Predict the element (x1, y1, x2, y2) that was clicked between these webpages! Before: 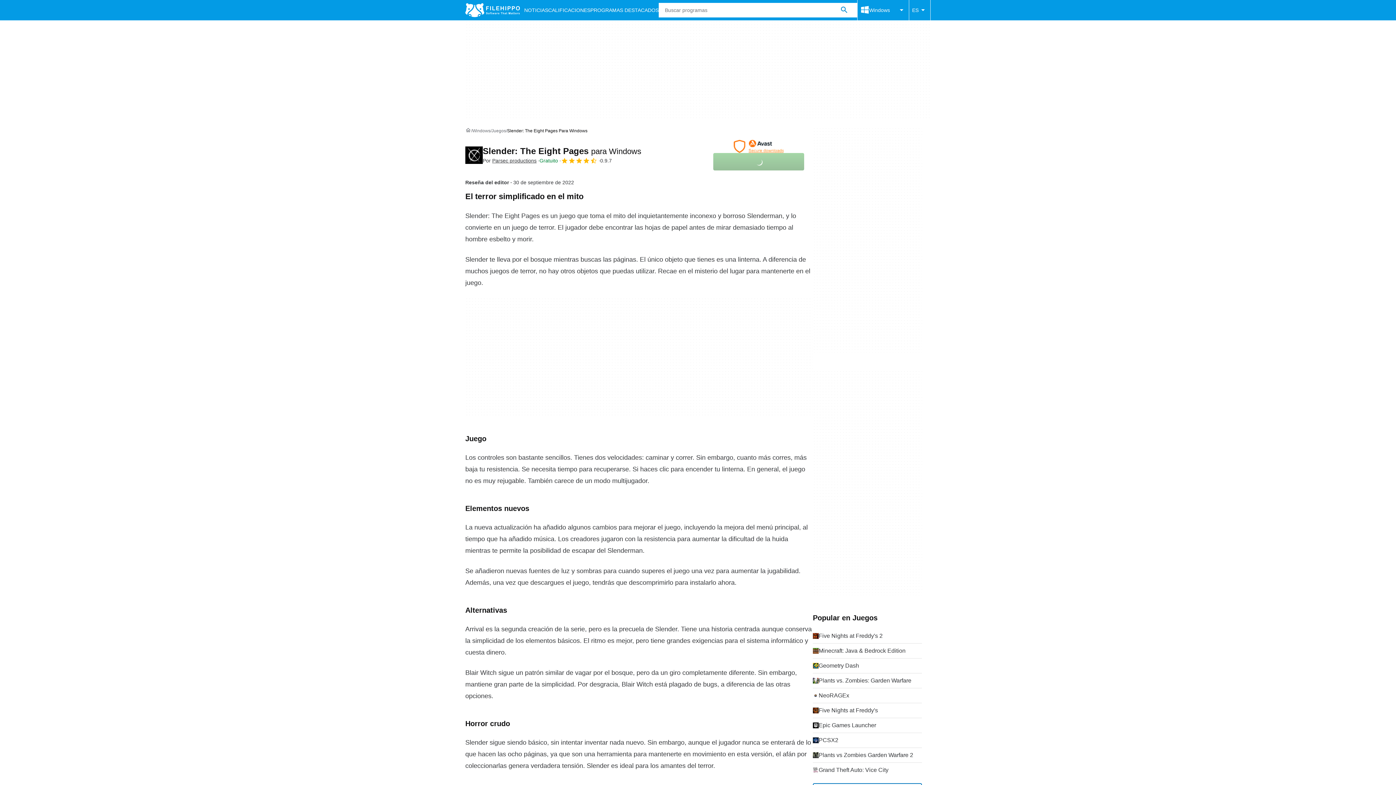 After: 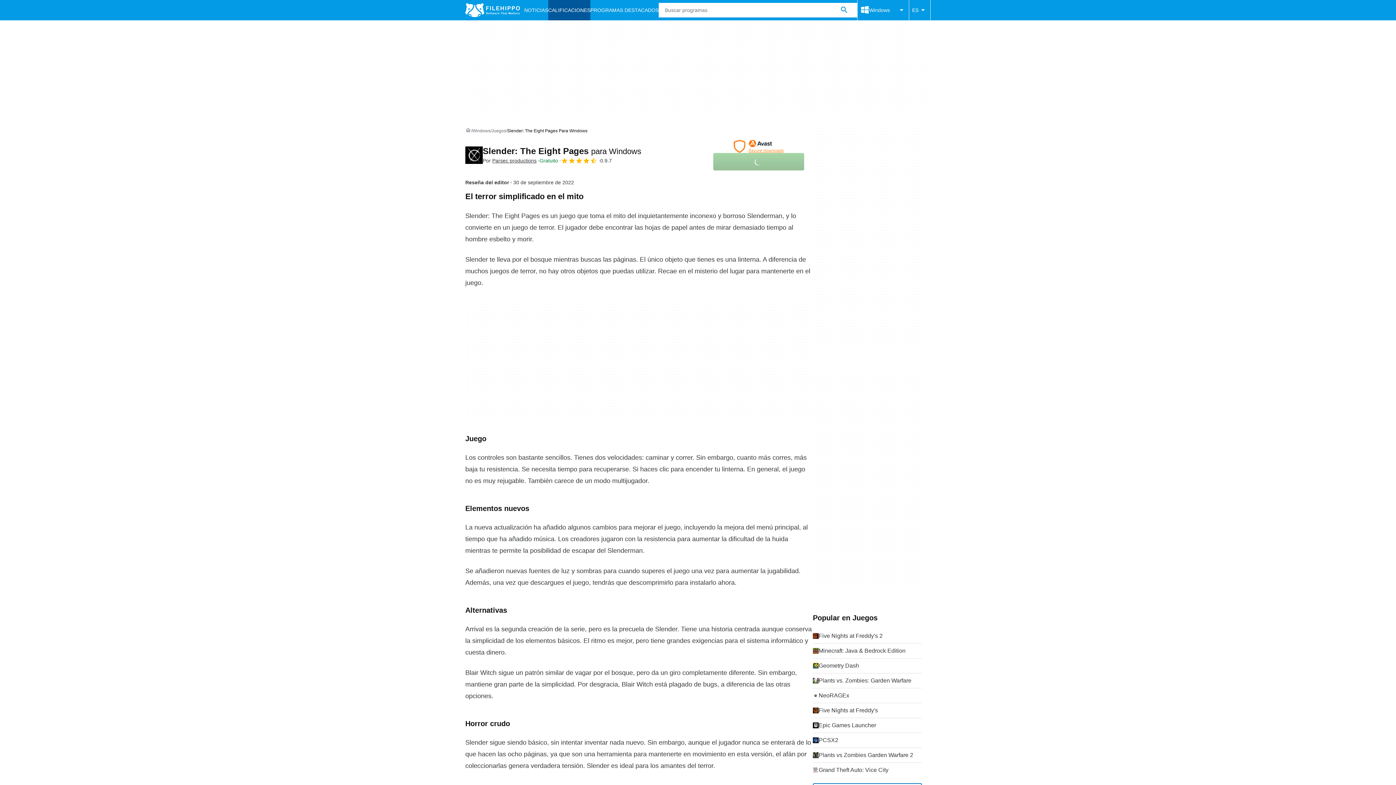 Action: bbox: (548, 0, 590, 20) label: CALIFICACIONES